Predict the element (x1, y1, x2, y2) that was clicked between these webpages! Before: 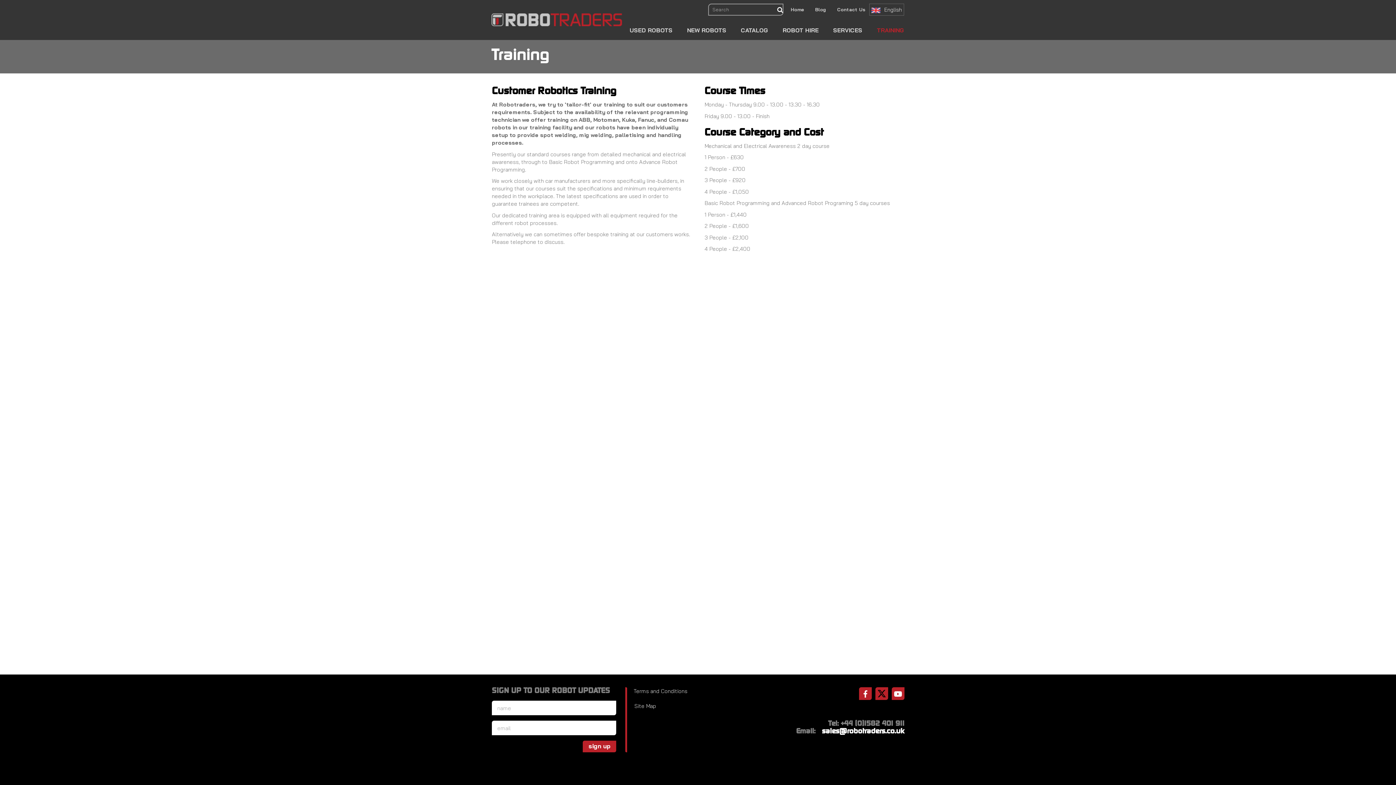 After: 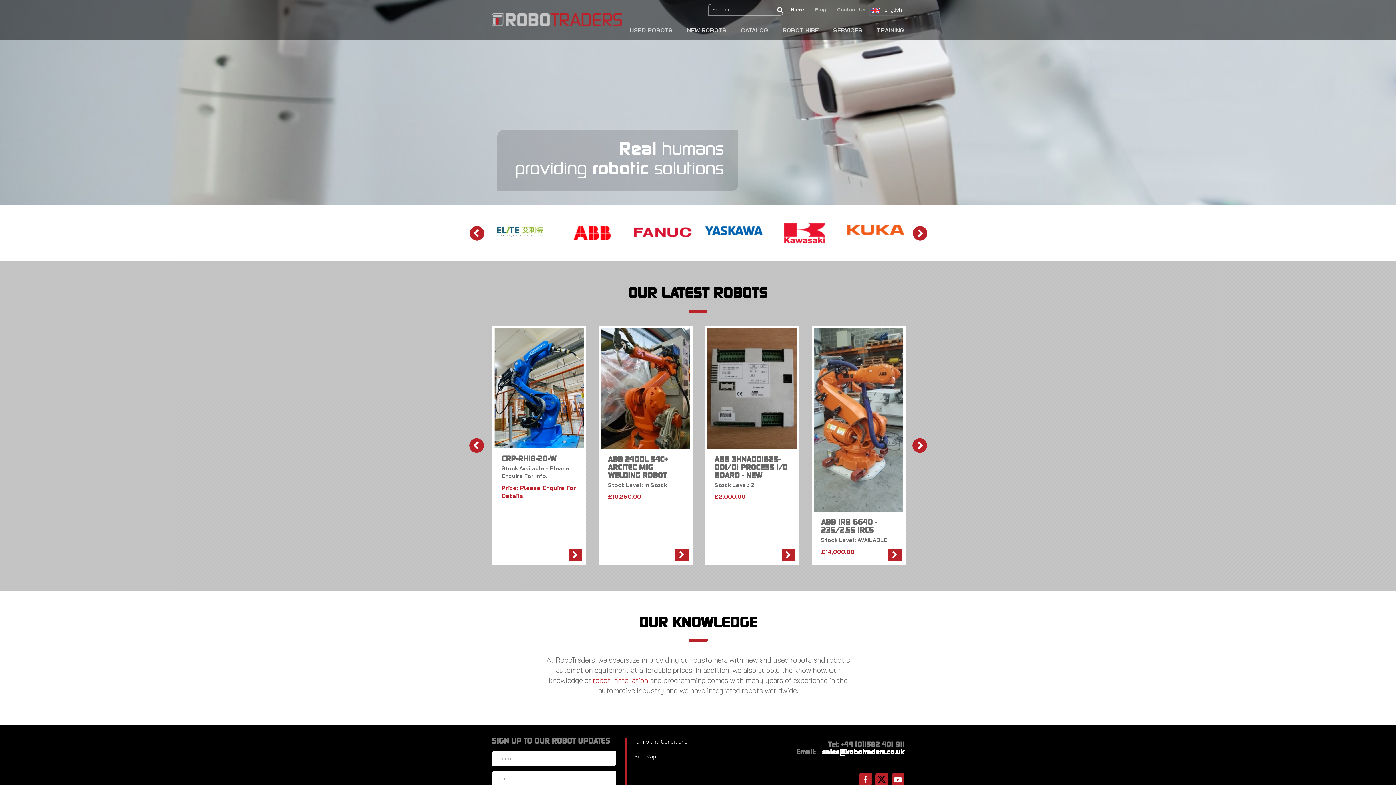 Action: bbox: (491, 13, 622, 26)